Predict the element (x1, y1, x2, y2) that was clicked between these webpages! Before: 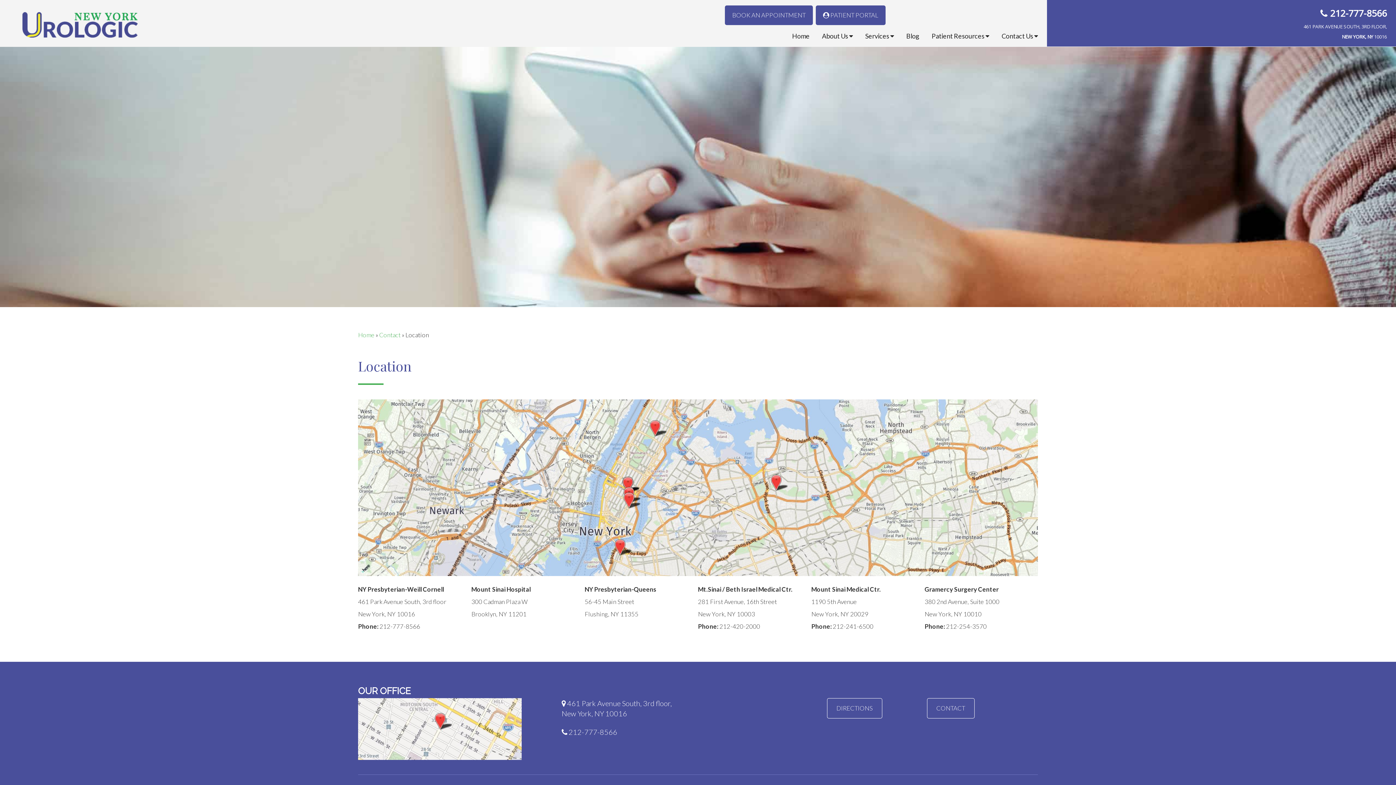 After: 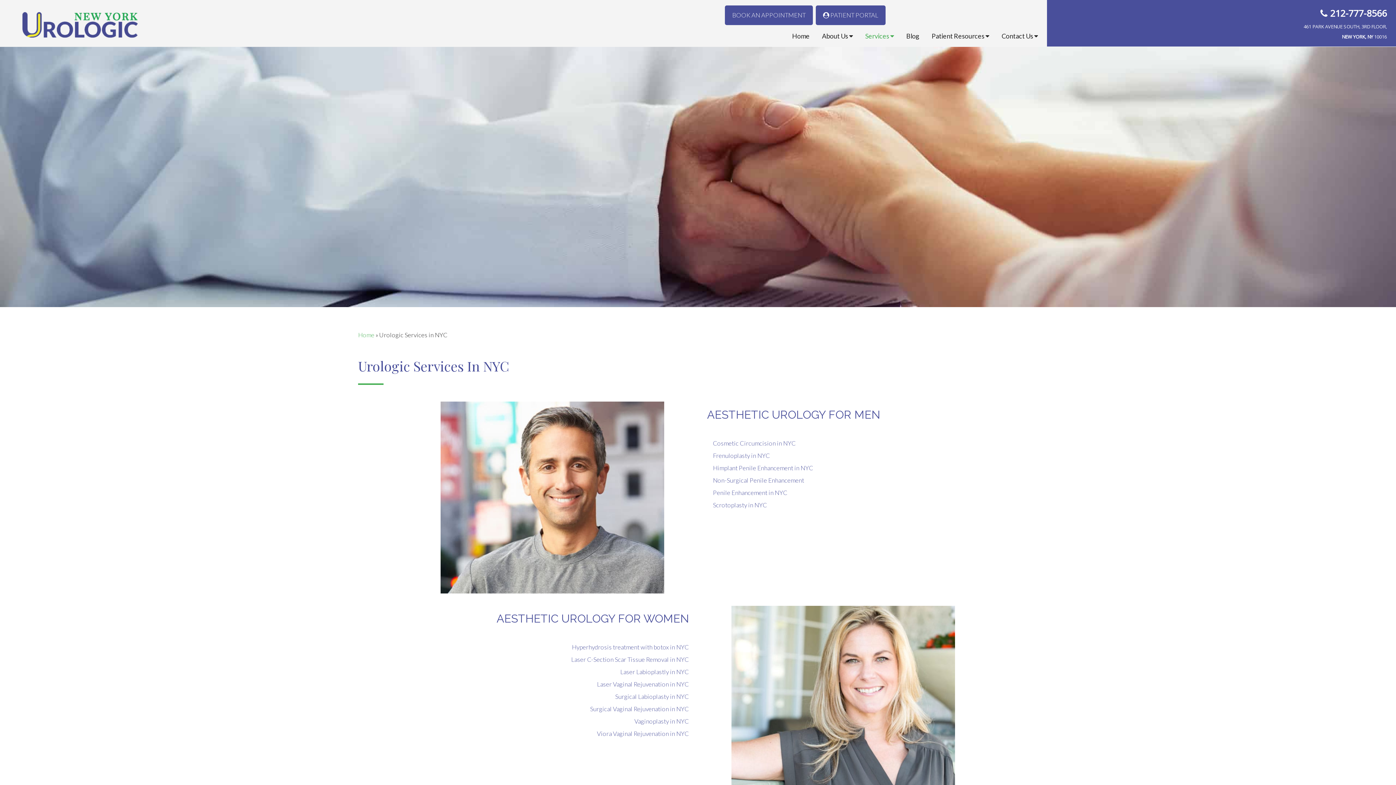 Action: label: Services  bbox: (859, 23, 900, 49)